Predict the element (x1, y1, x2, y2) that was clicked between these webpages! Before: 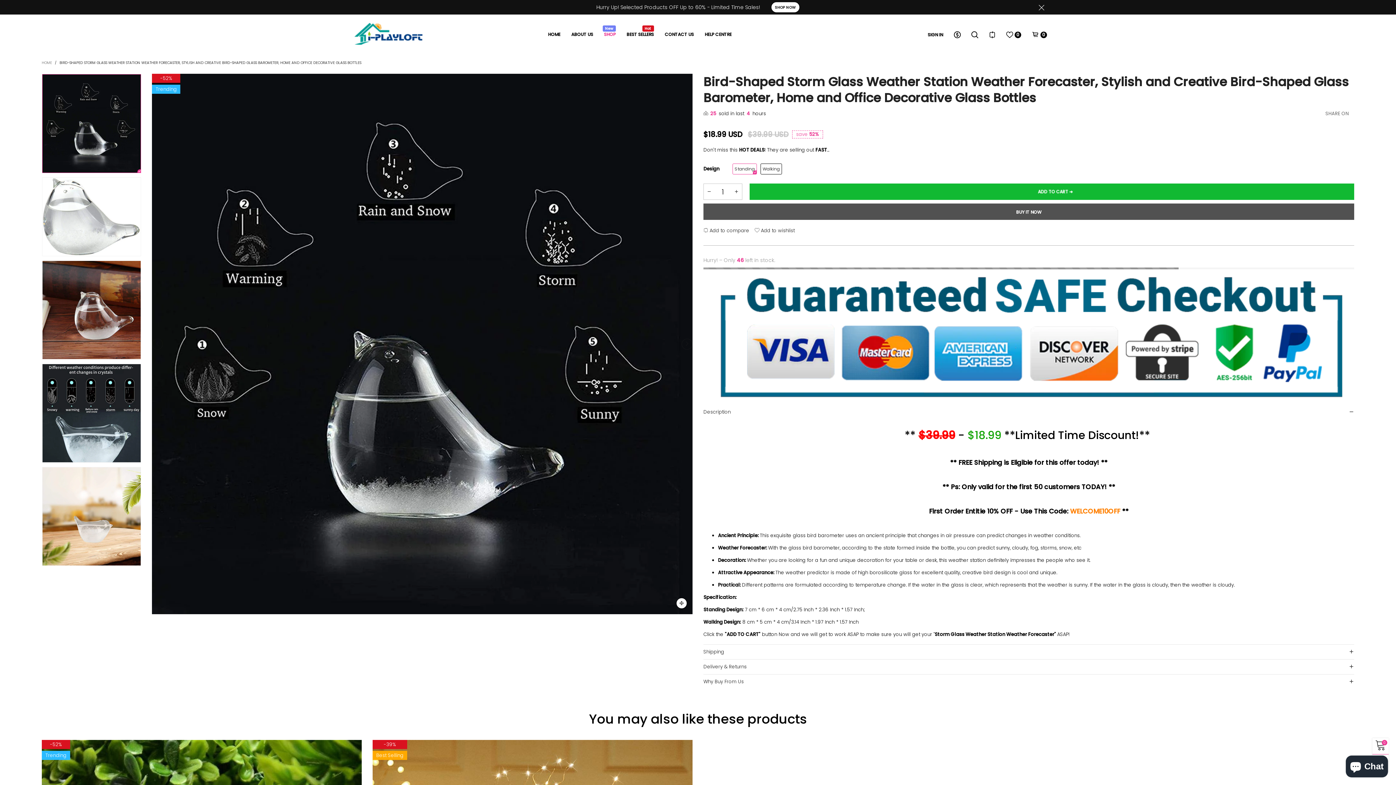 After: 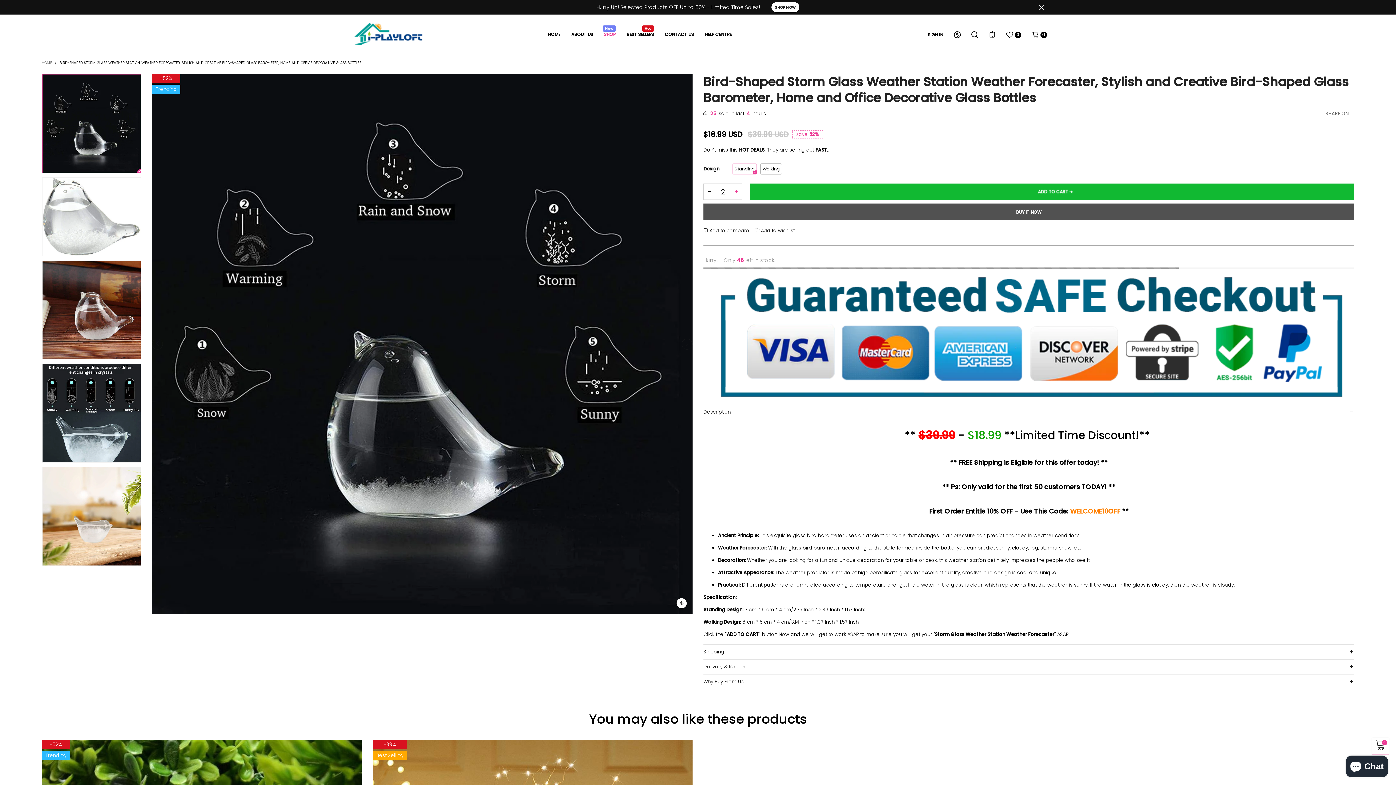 Action: bbox: (731, 184, 742, 199) label: button